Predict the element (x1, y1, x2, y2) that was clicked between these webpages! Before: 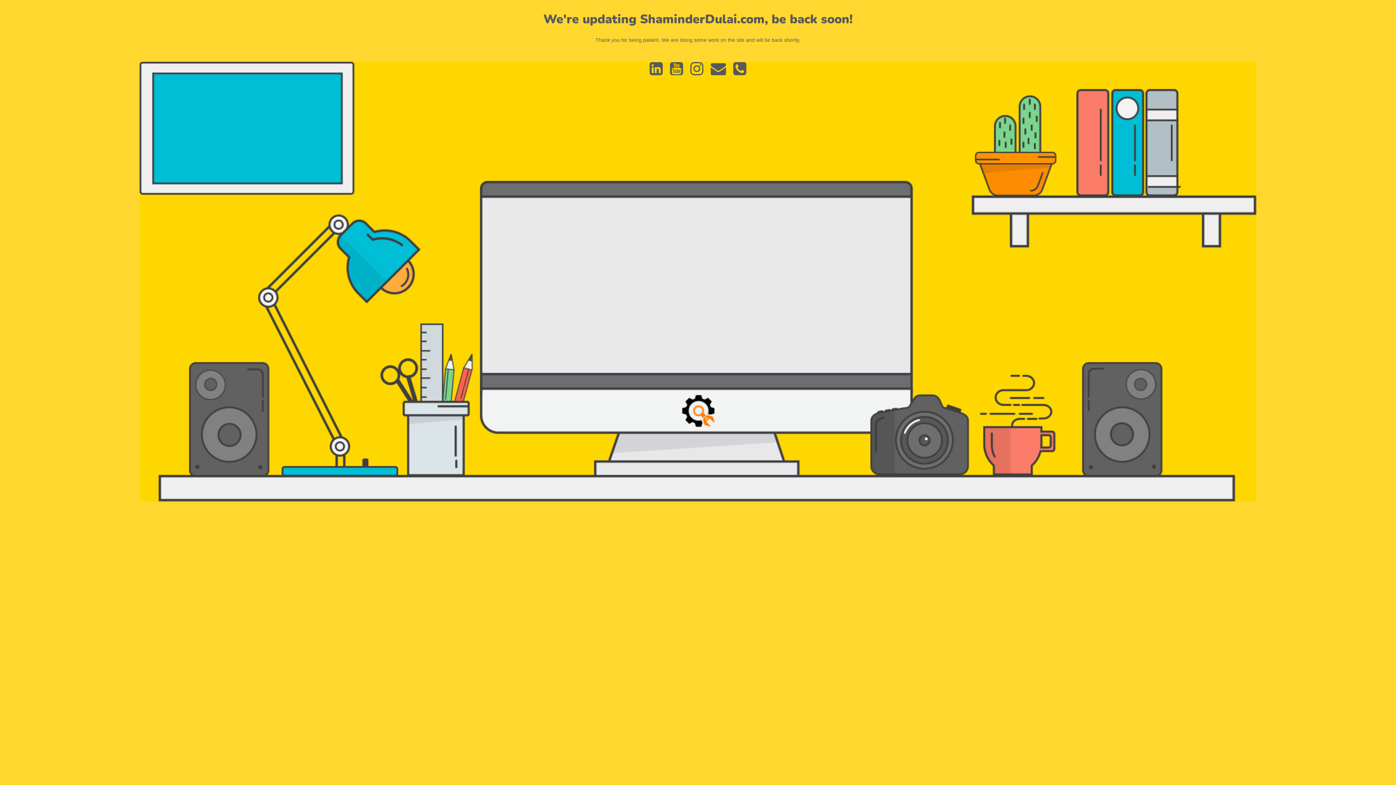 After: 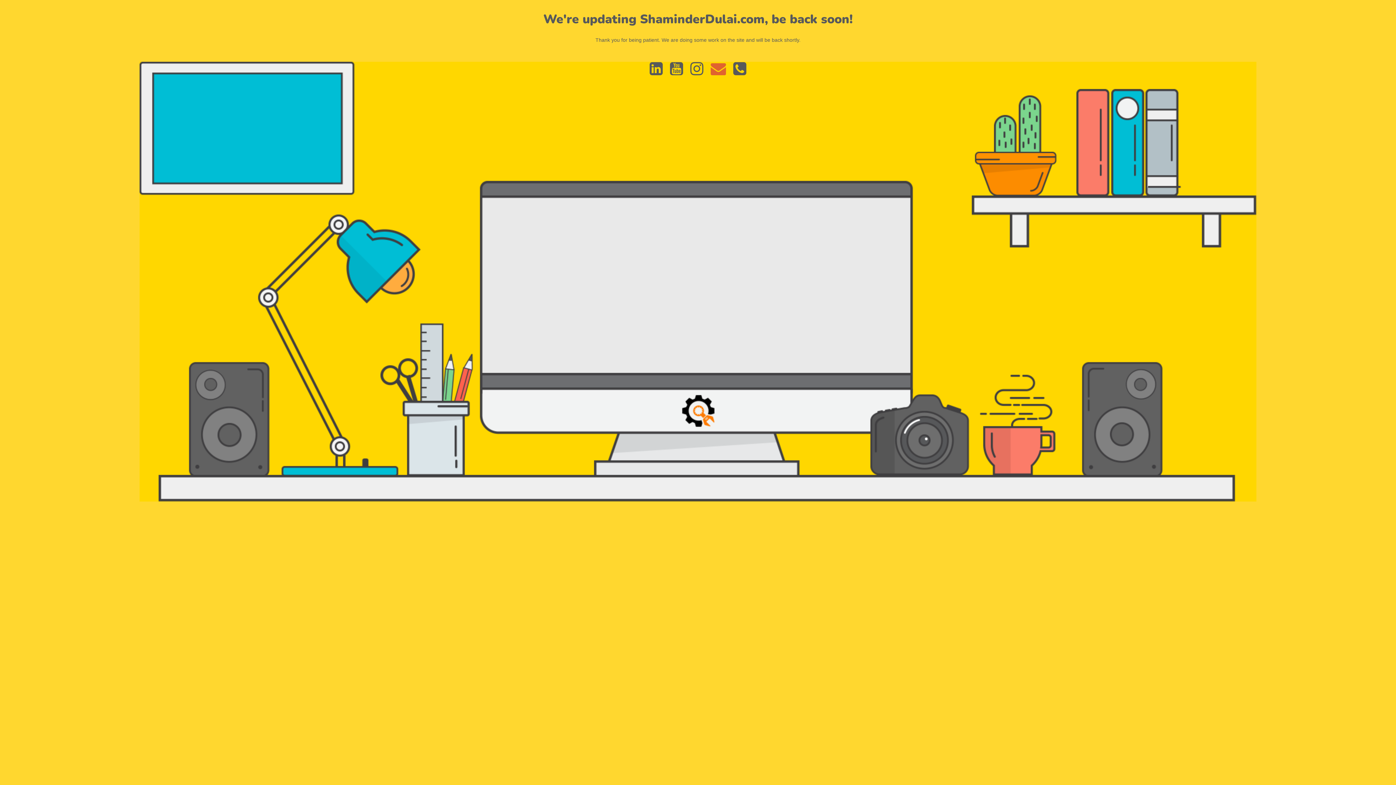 Action: bbox: (707, 69, 729, 75)